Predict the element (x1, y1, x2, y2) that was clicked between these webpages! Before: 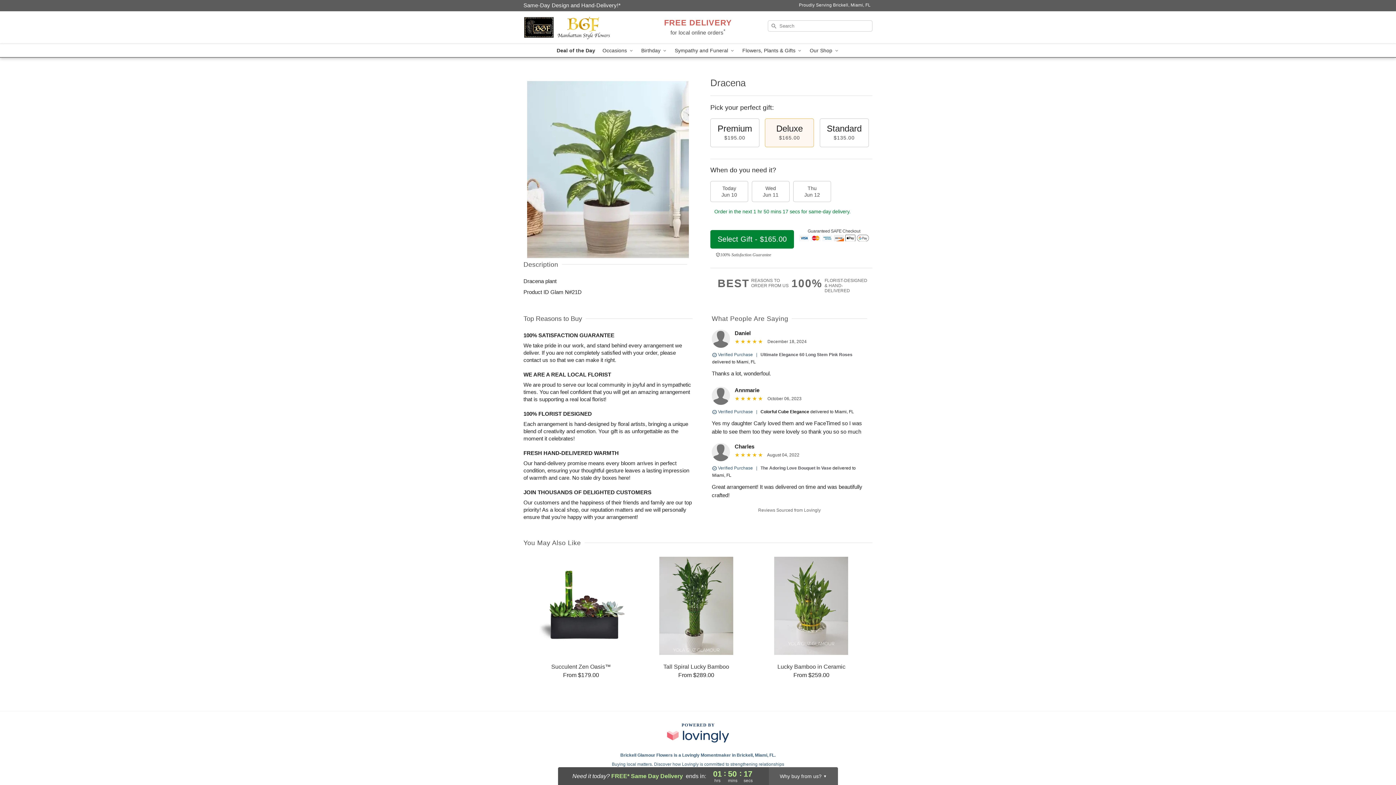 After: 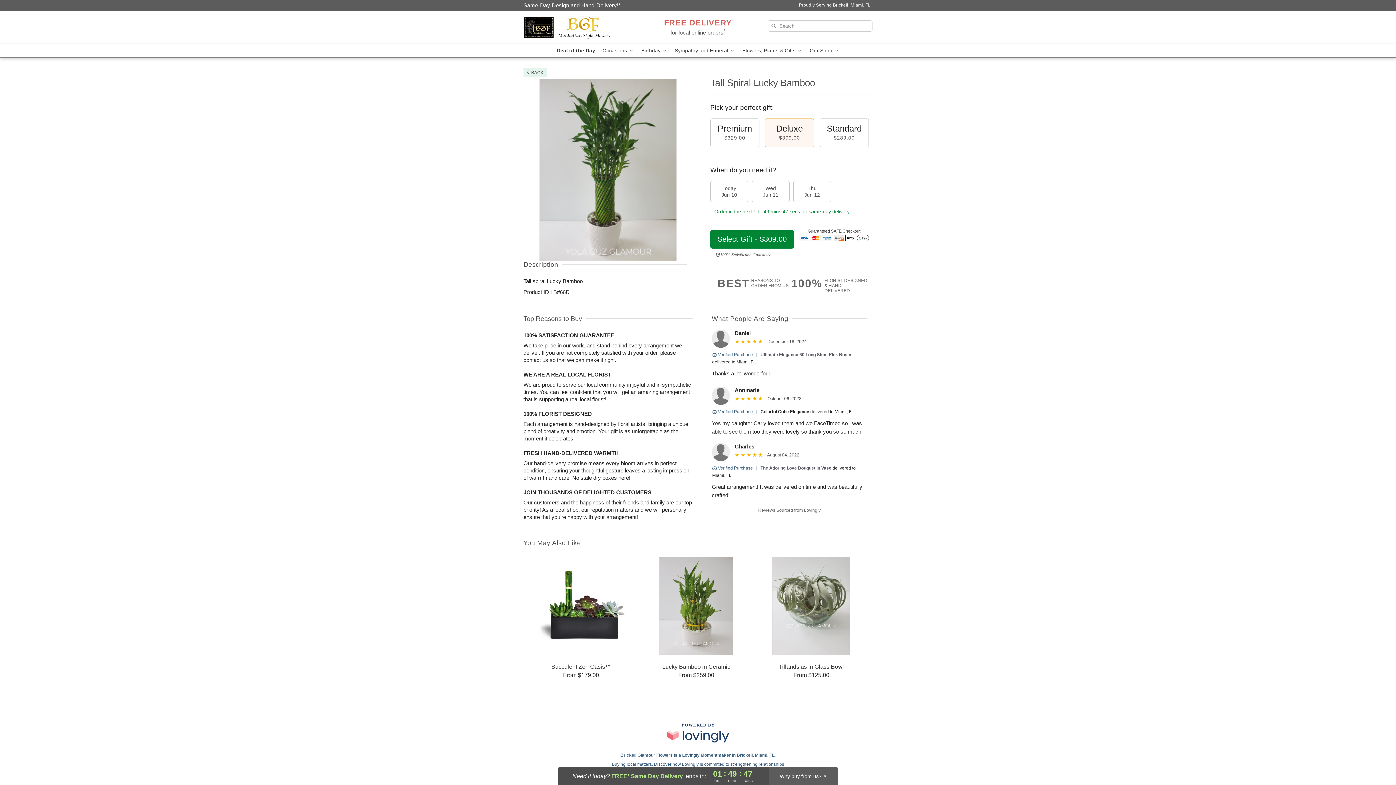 Action: bbox: (639, 556, 753, 679) label: Tall Spiral Lucky Bamboo

From $289.00